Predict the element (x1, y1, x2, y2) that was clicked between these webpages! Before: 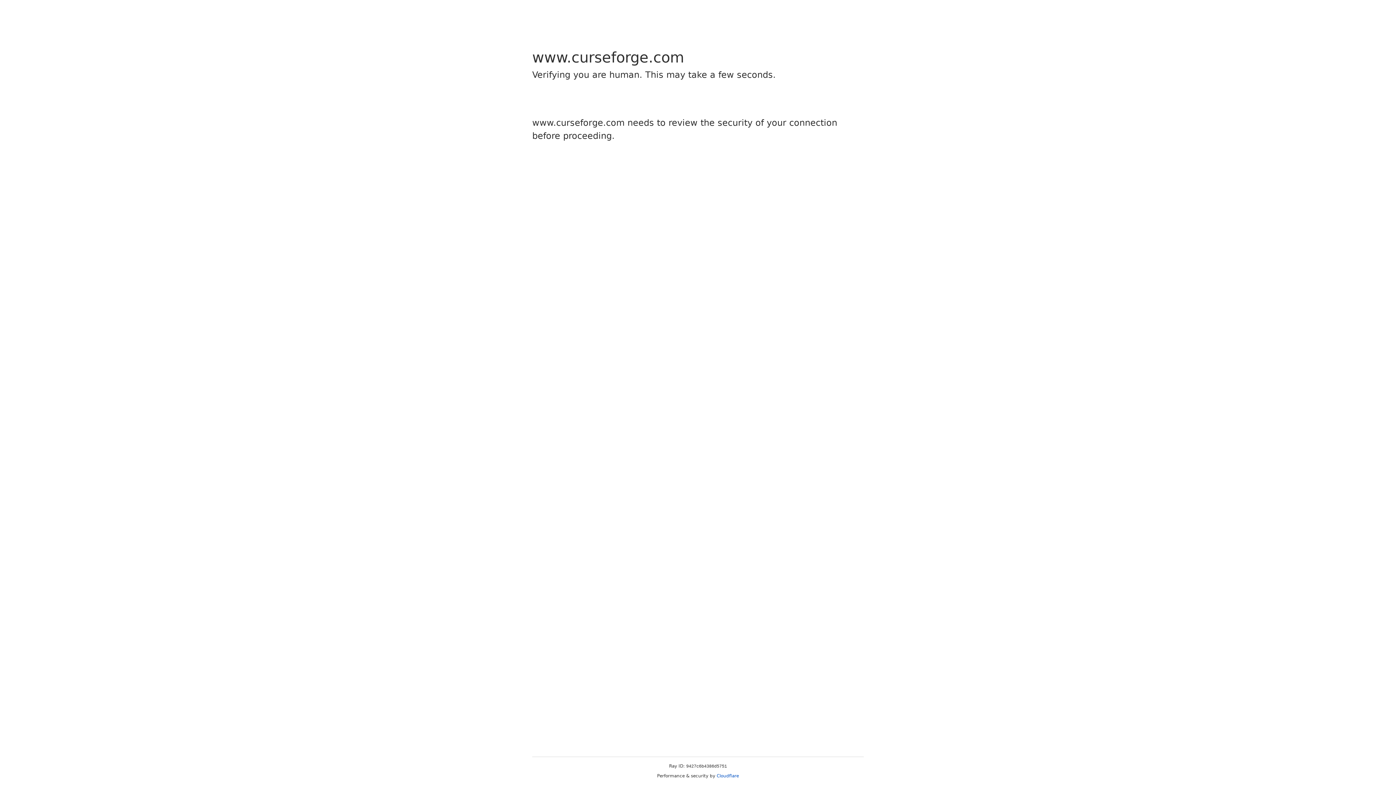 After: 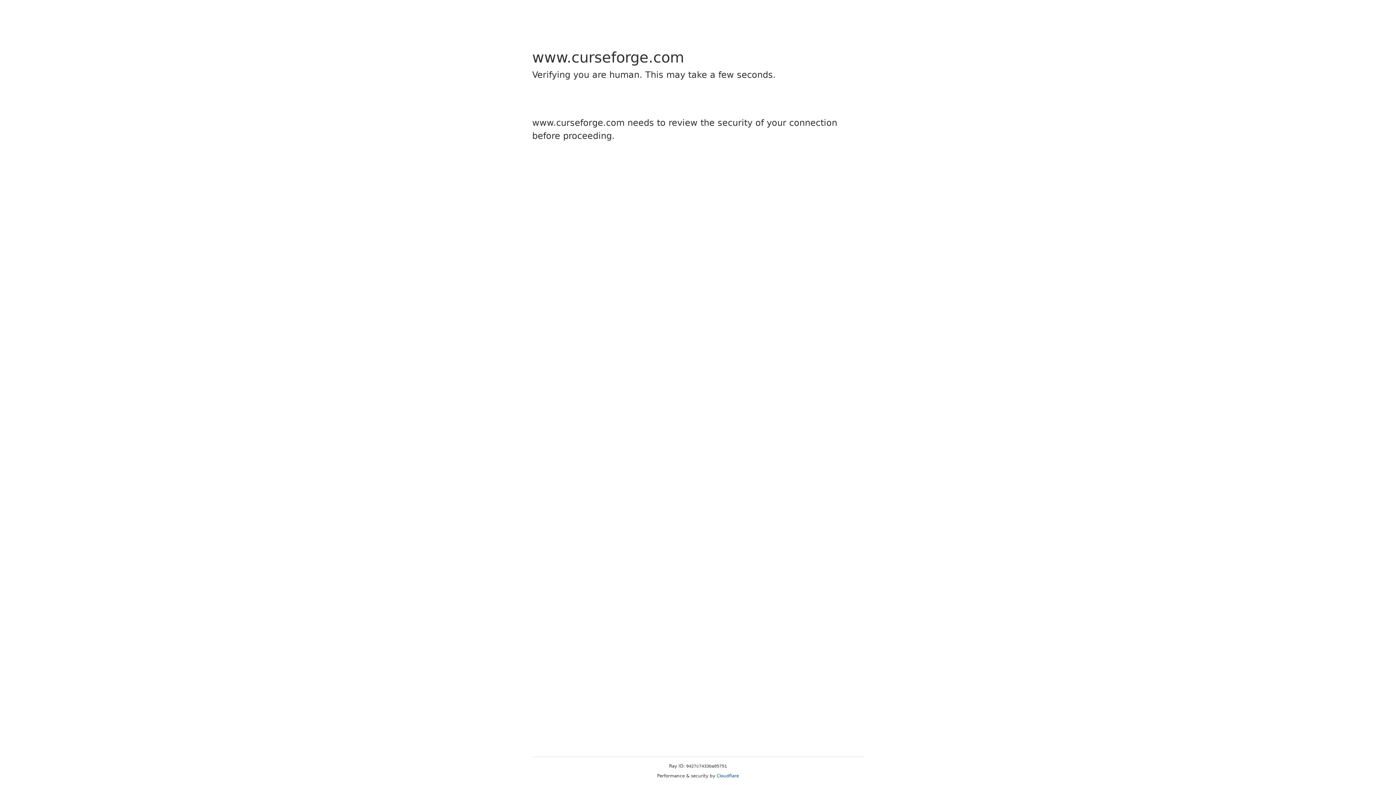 Action: bbox: (716, 773, 739, 778) label: Cloudflare